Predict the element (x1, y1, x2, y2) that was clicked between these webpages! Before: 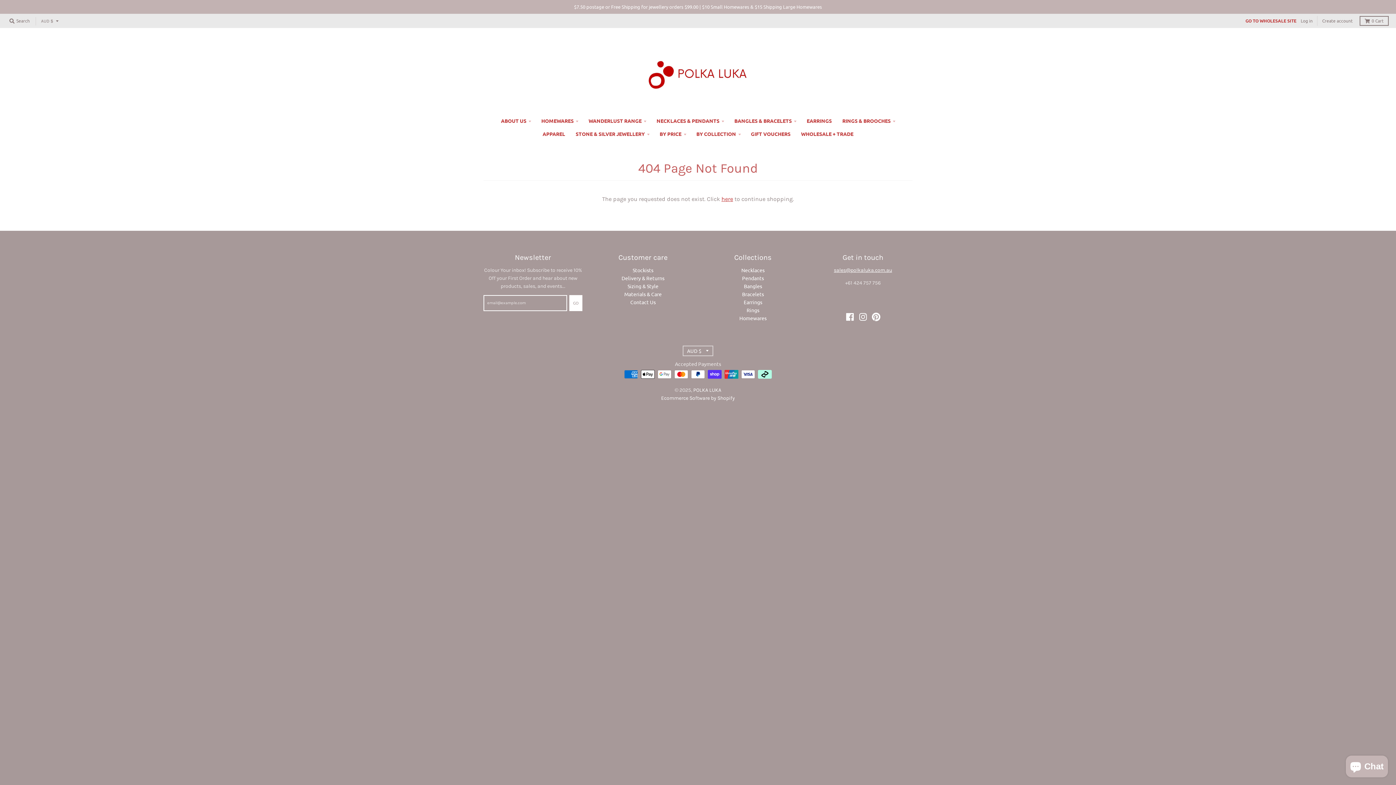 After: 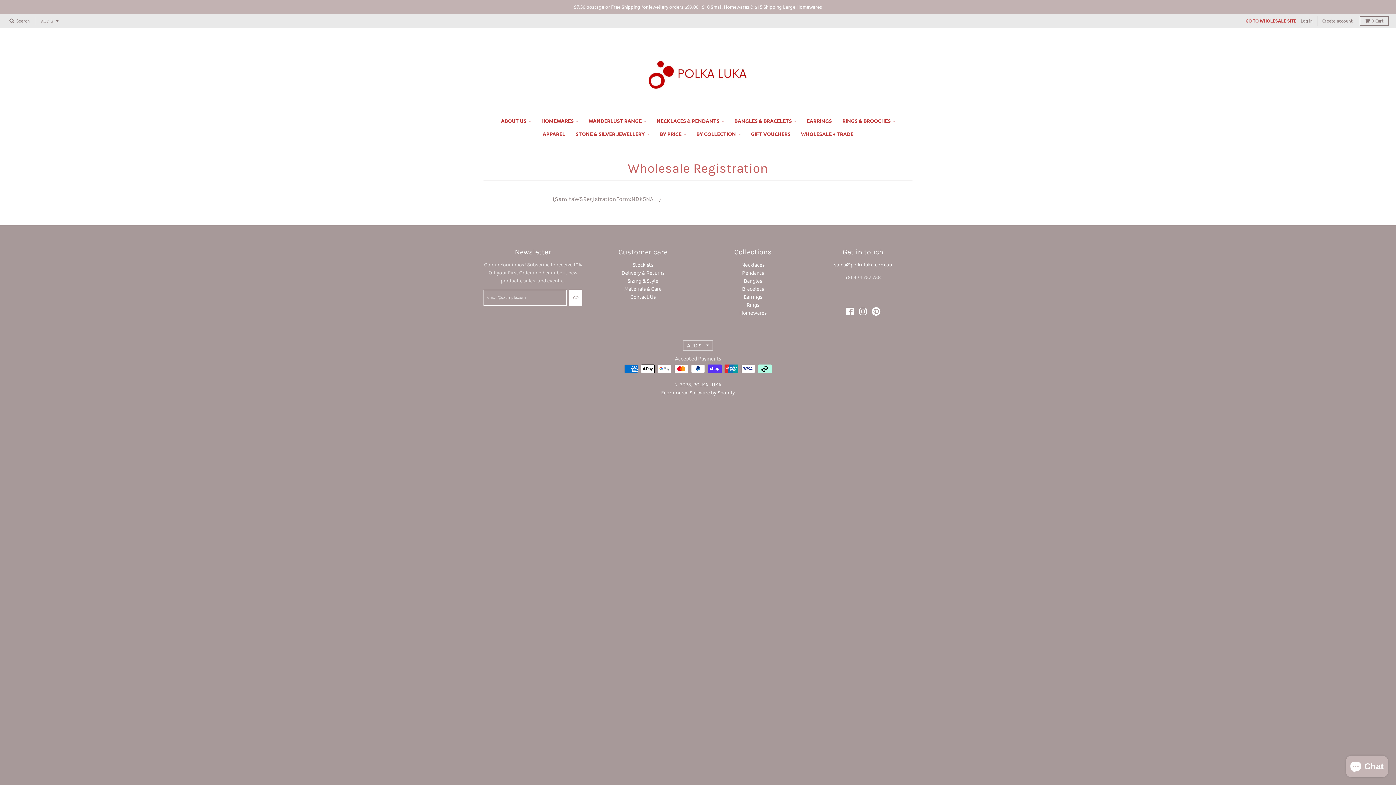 Action: label: WHOLESALE + TRADE bbox: (796, 127, 858, 140)